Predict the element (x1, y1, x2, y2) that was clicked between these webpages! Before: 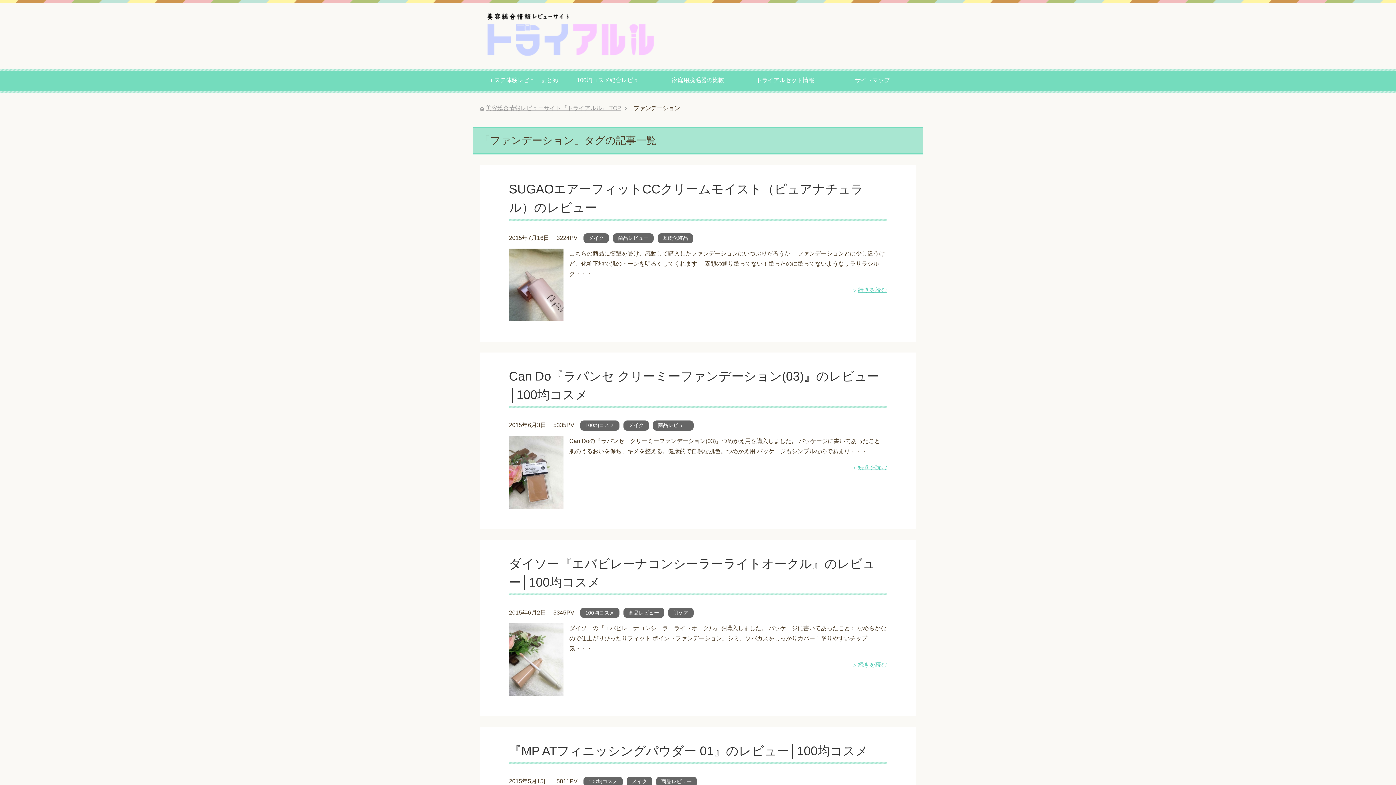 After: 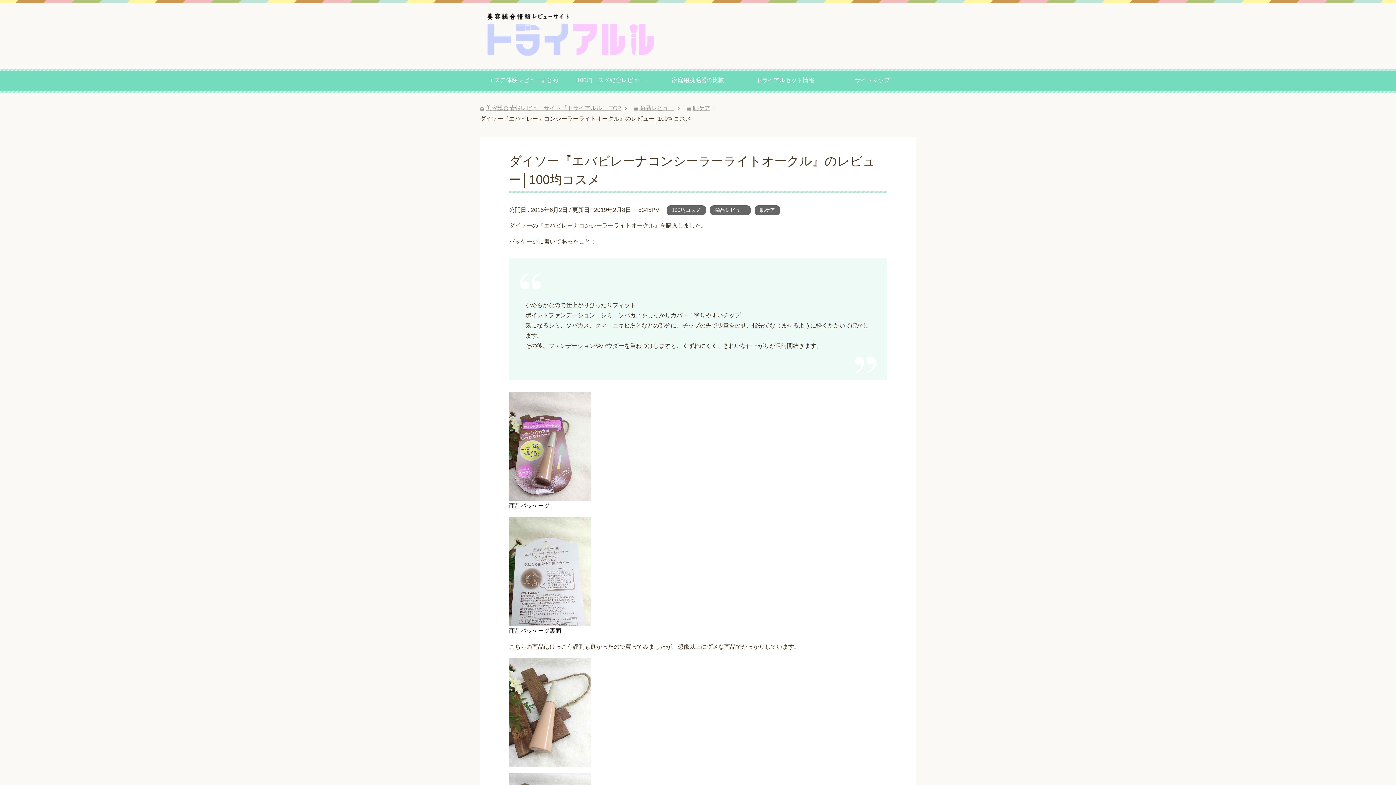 Action: bbox: (853, 661, 887, 668) label: 続きを読む